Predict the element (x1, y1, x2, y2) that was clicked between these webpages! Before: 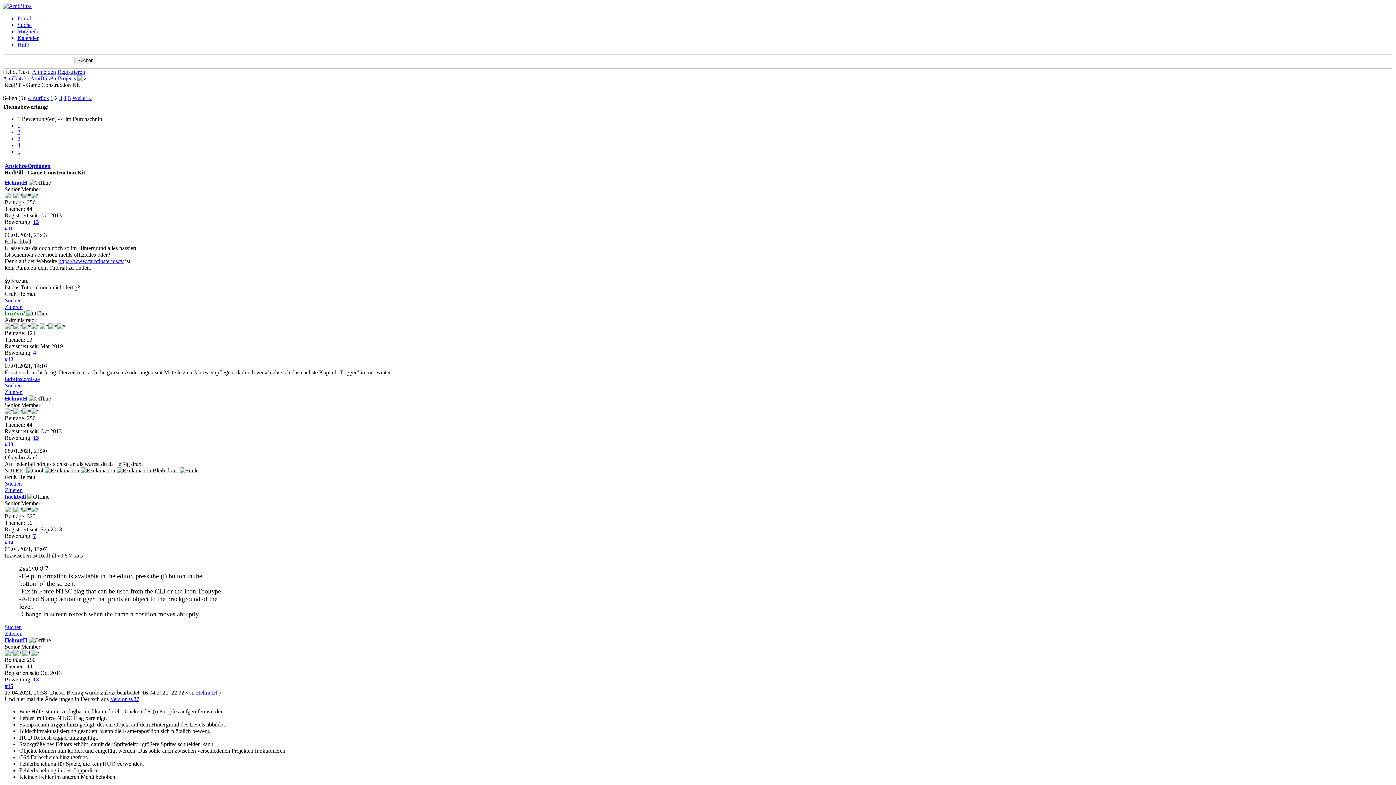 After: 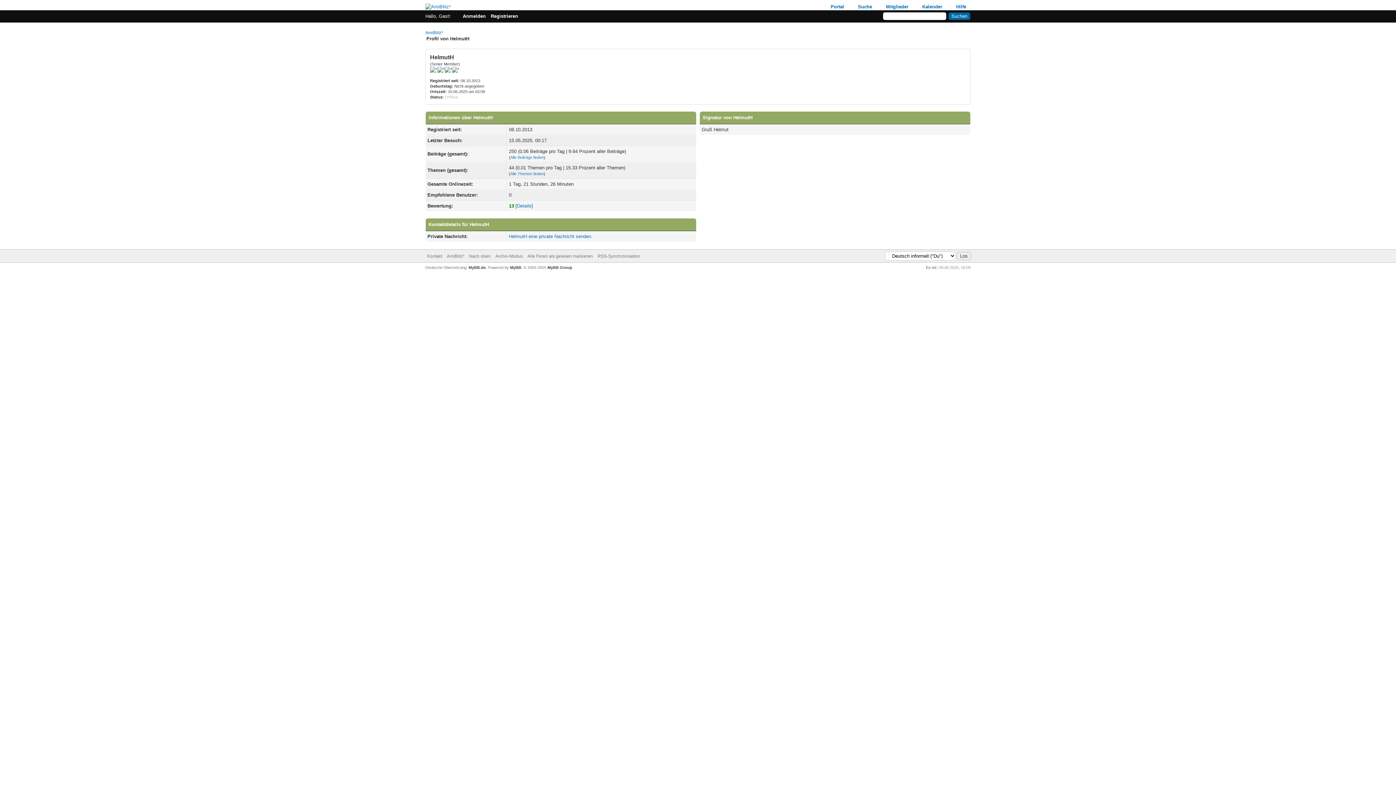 Action: bbox: (4, 179, 27, 185) label: HelmutH